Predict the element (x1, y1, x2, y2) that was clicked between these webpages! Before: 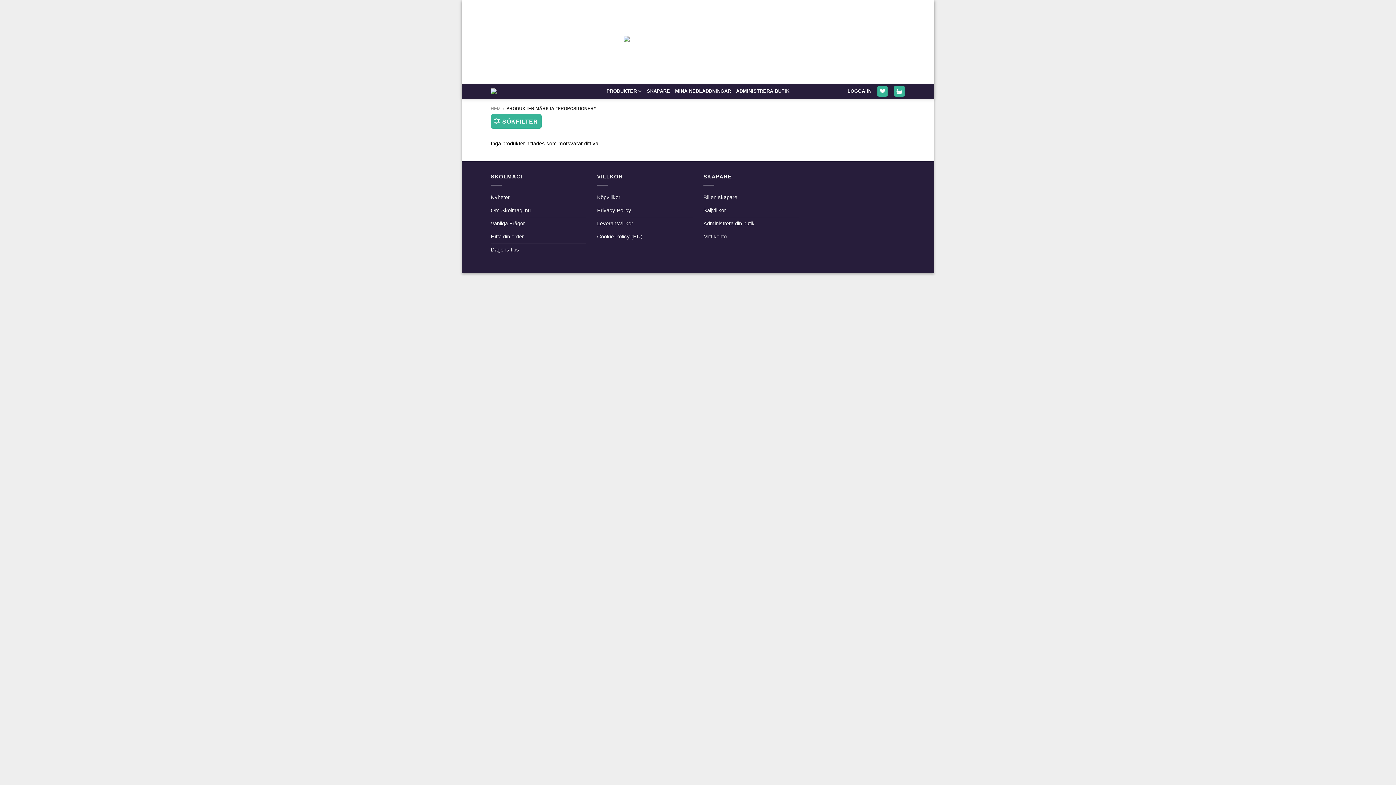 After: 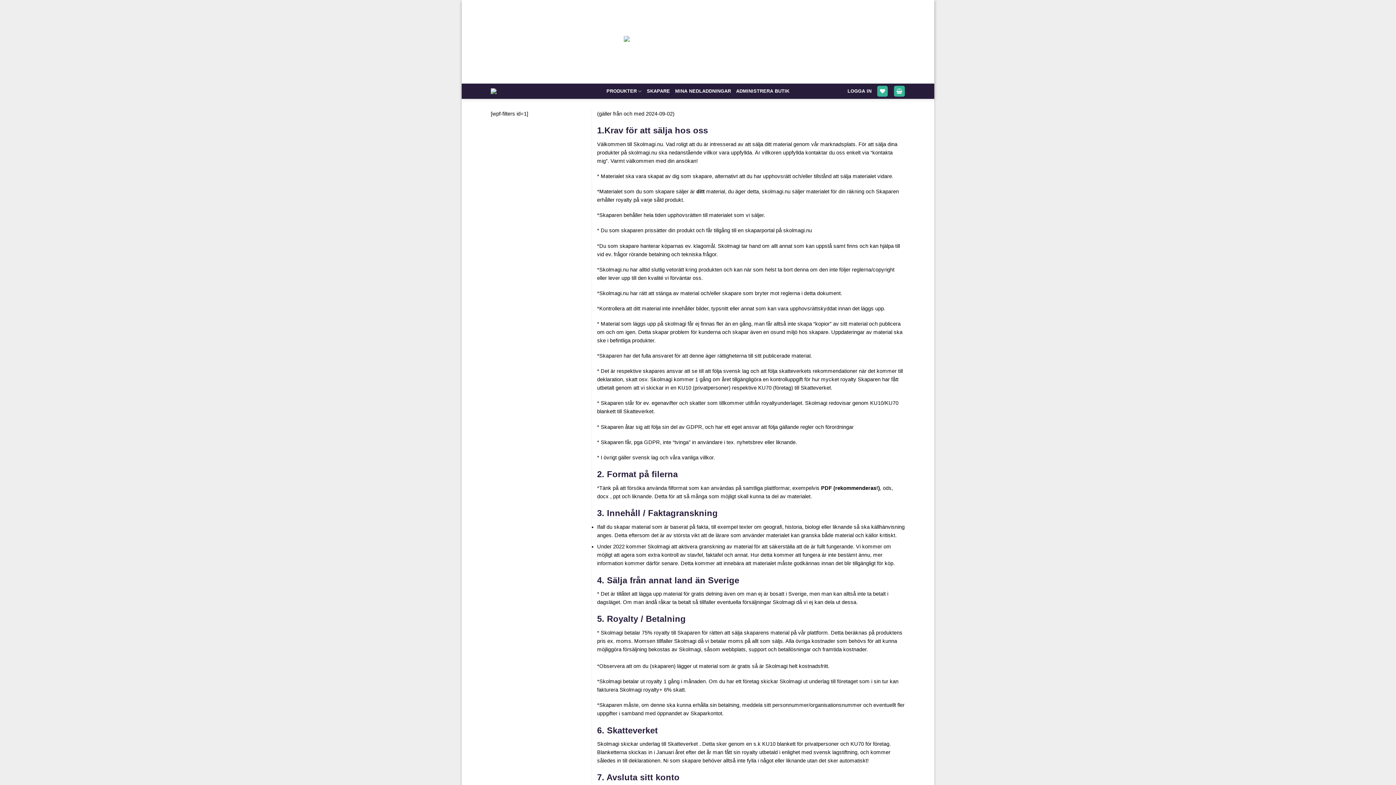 Action: bbox: (703, 204, 726, 217) label: Säljvillkor